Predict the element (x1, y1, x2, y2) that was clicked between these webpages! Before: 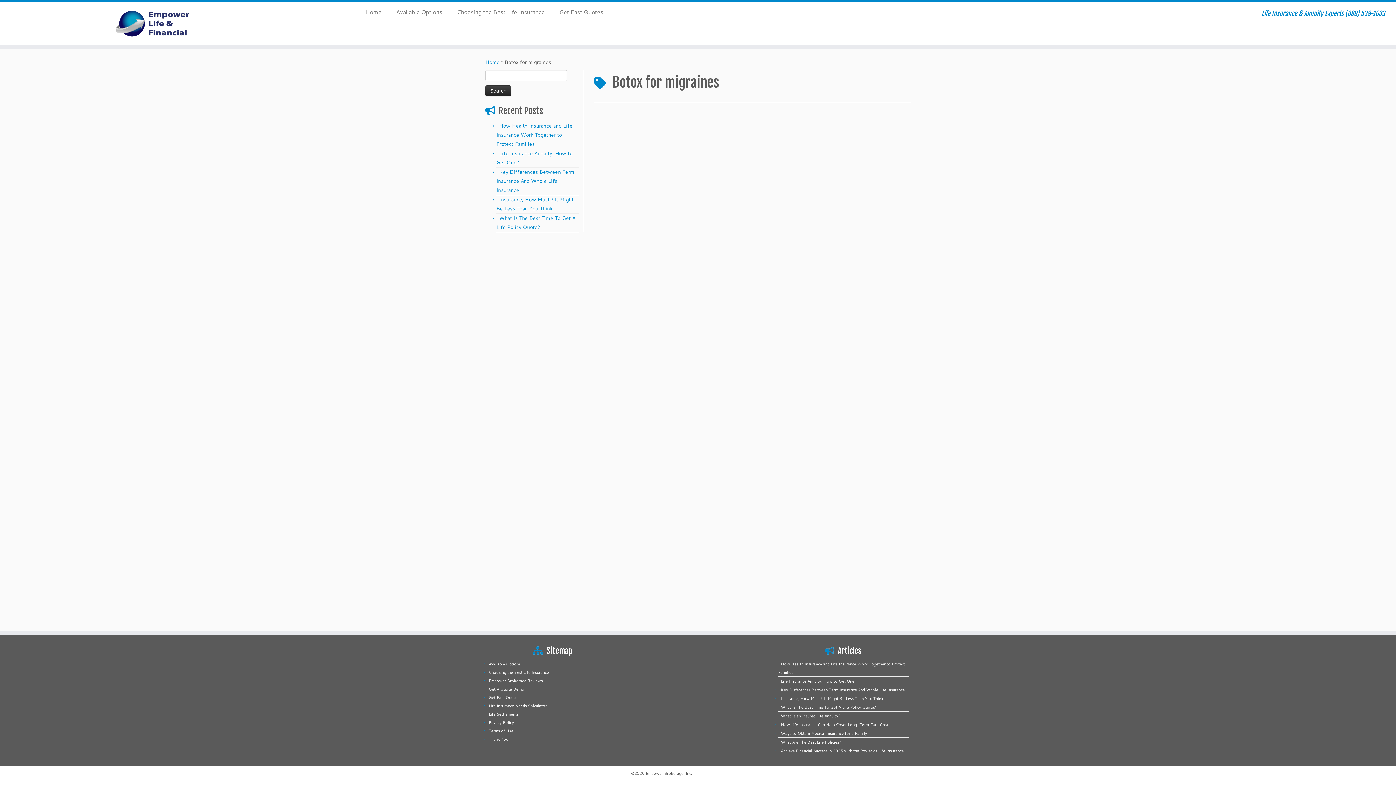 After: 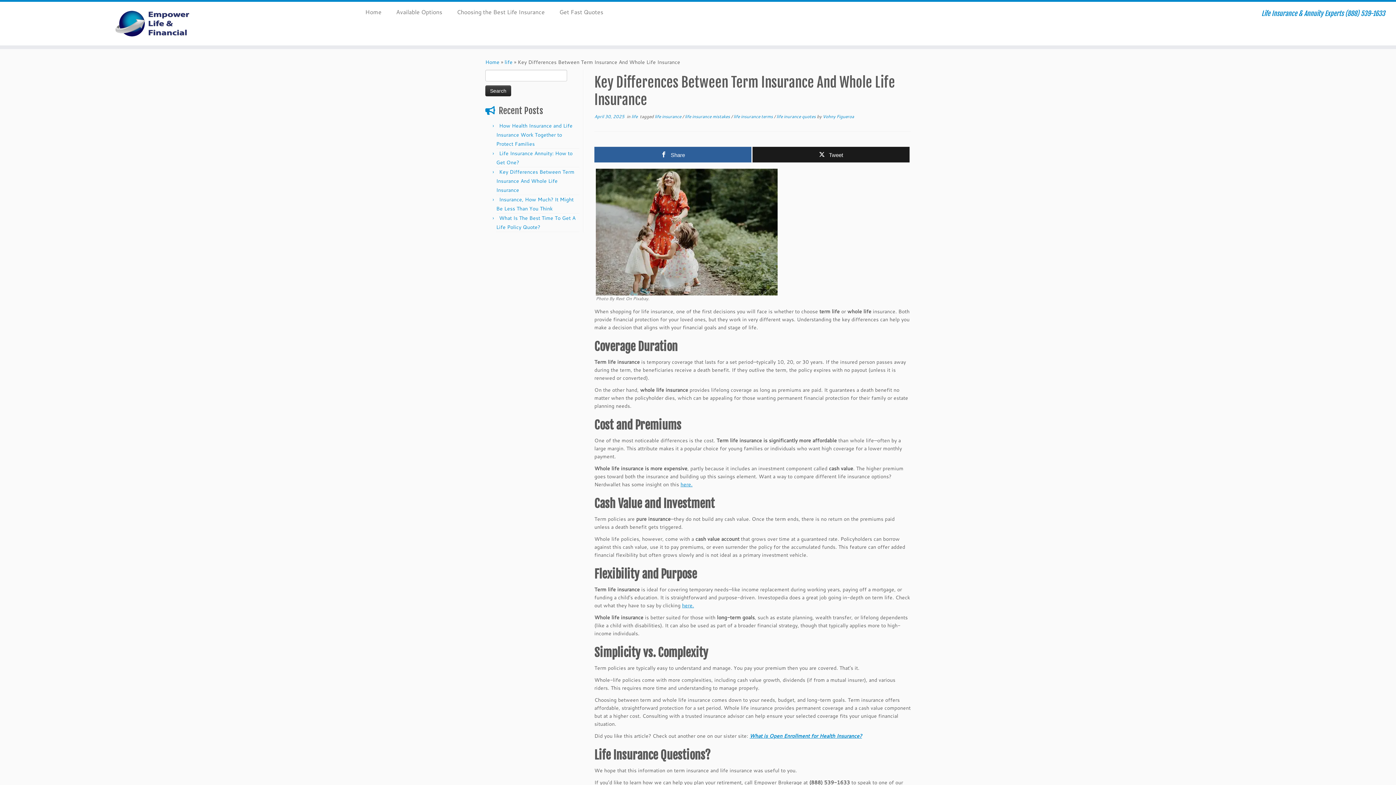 Action: label: Key Differences Between Term Insurance And Whole Life Insurance bbox: (496, 168, 574, 193)